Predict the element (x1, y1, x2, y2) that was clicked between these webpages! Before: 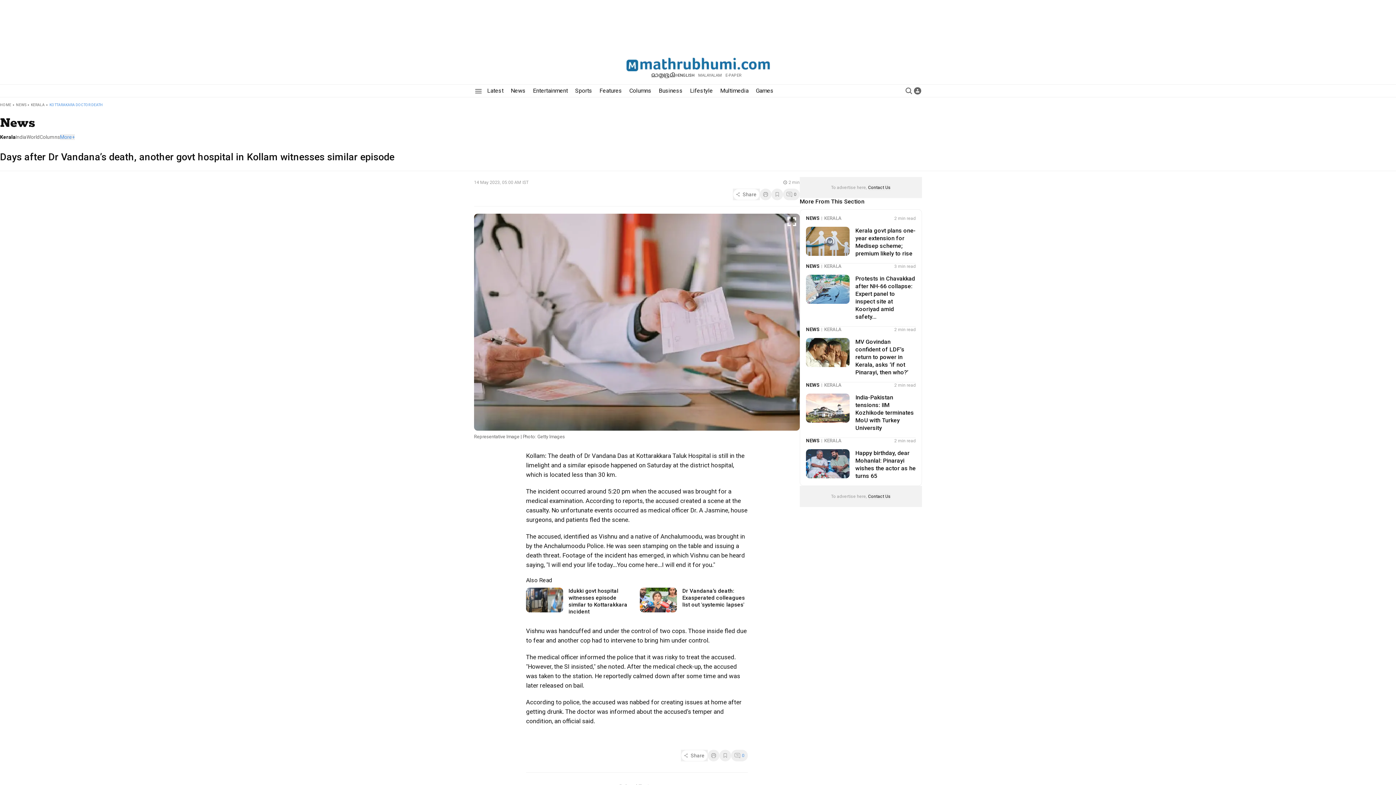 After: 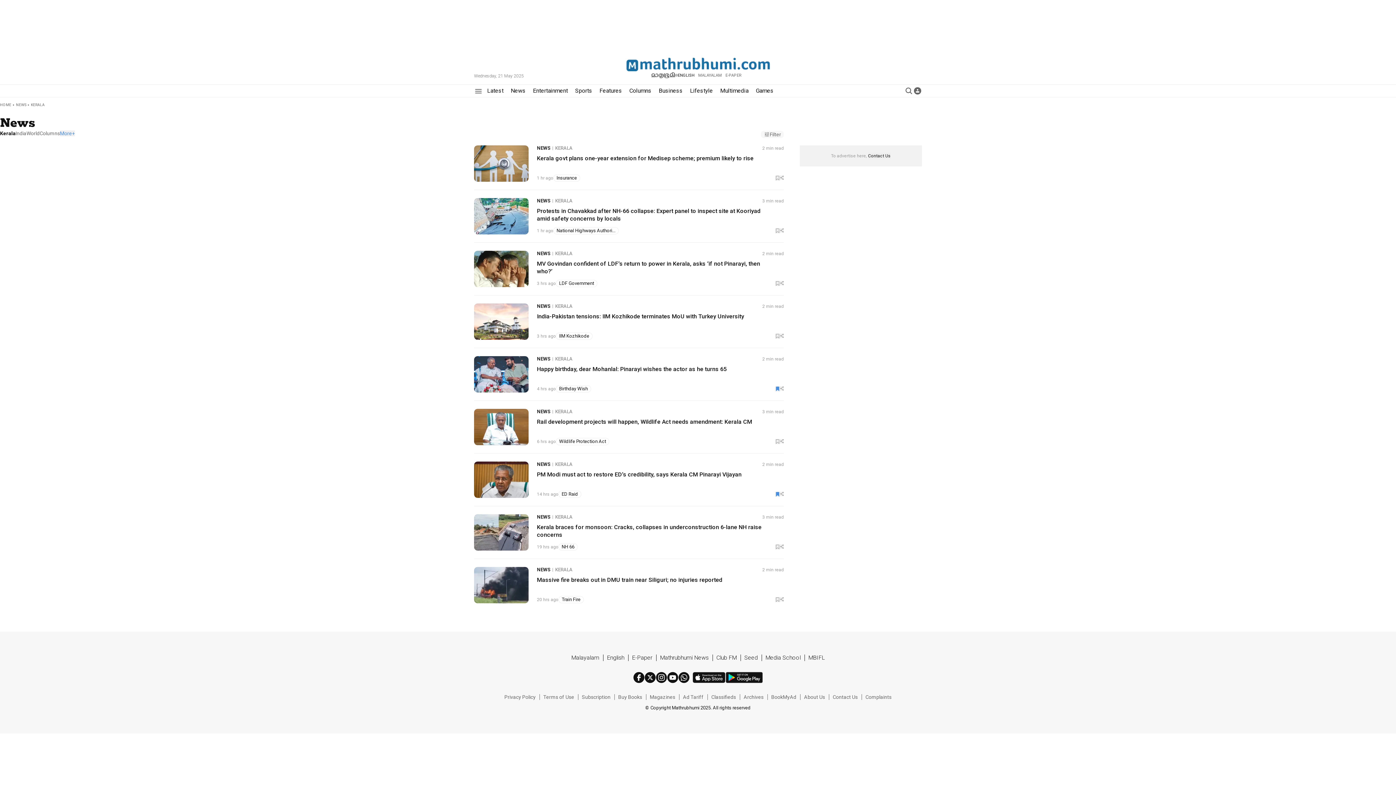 Action: bbox: (824, 263, 841, 269) label: KERALA